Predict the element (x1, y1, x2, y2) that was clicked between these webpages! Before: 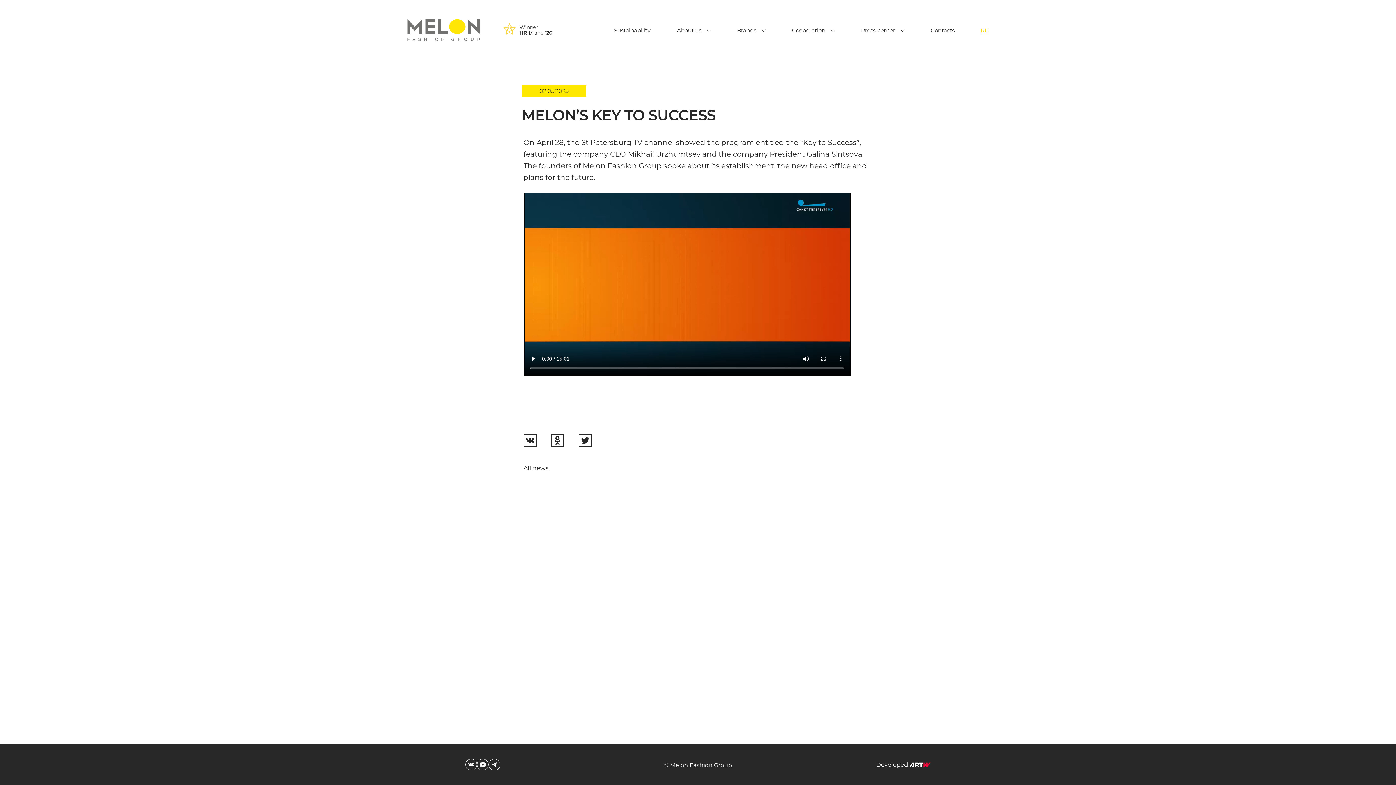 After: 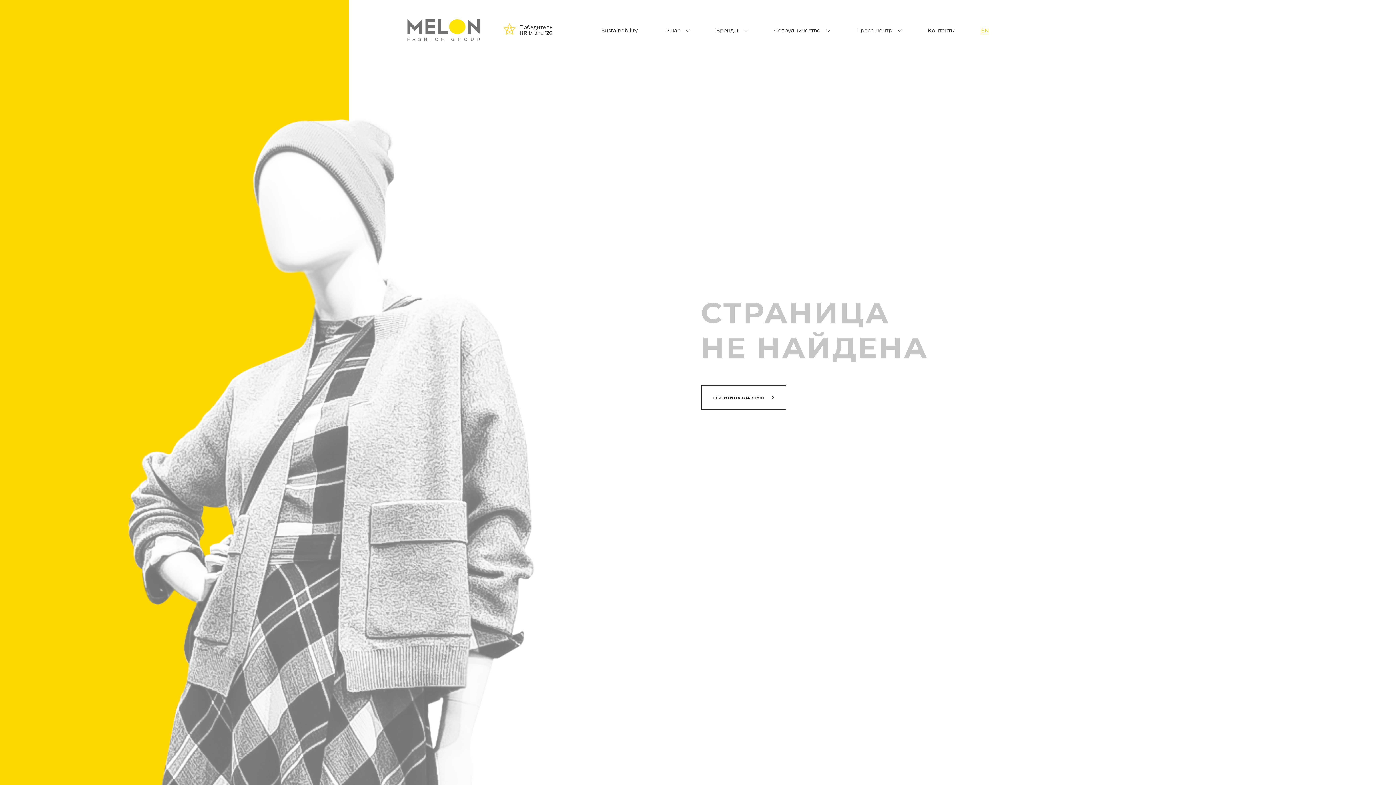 Action: bbox: (980, 27, 989, 34) label: RU